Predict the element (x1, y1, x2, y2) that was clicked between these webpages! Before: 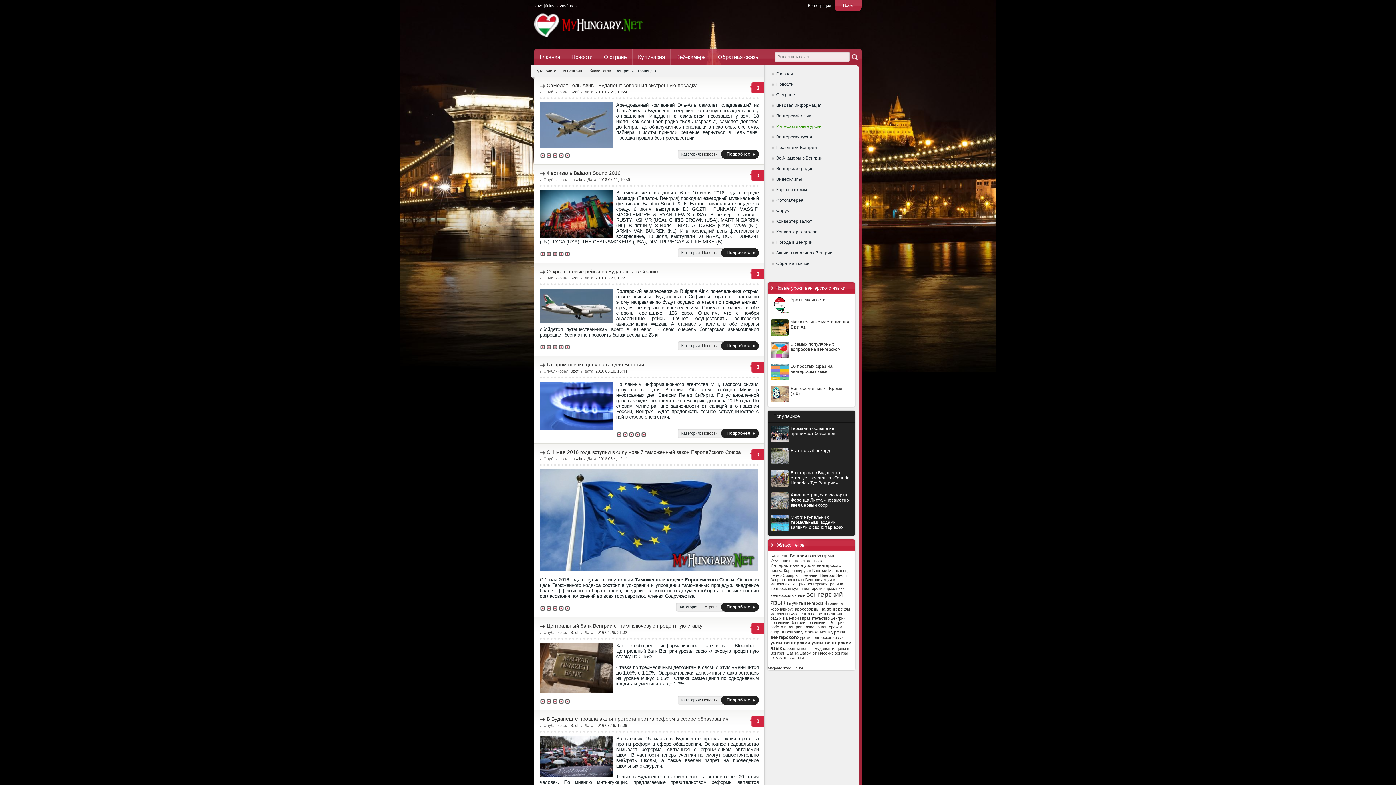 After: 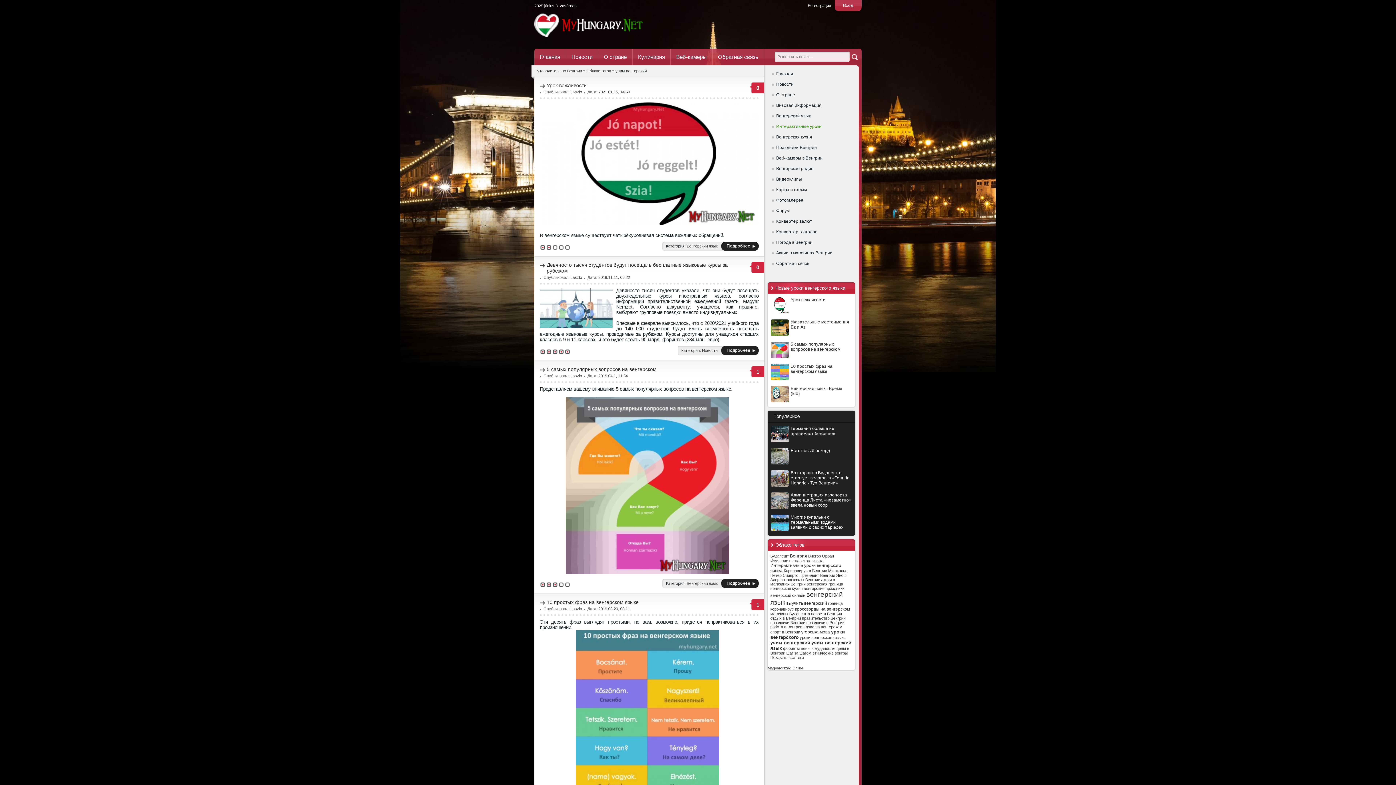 Action: bbox: (770, 640, 810, 645) label: учим венгерский